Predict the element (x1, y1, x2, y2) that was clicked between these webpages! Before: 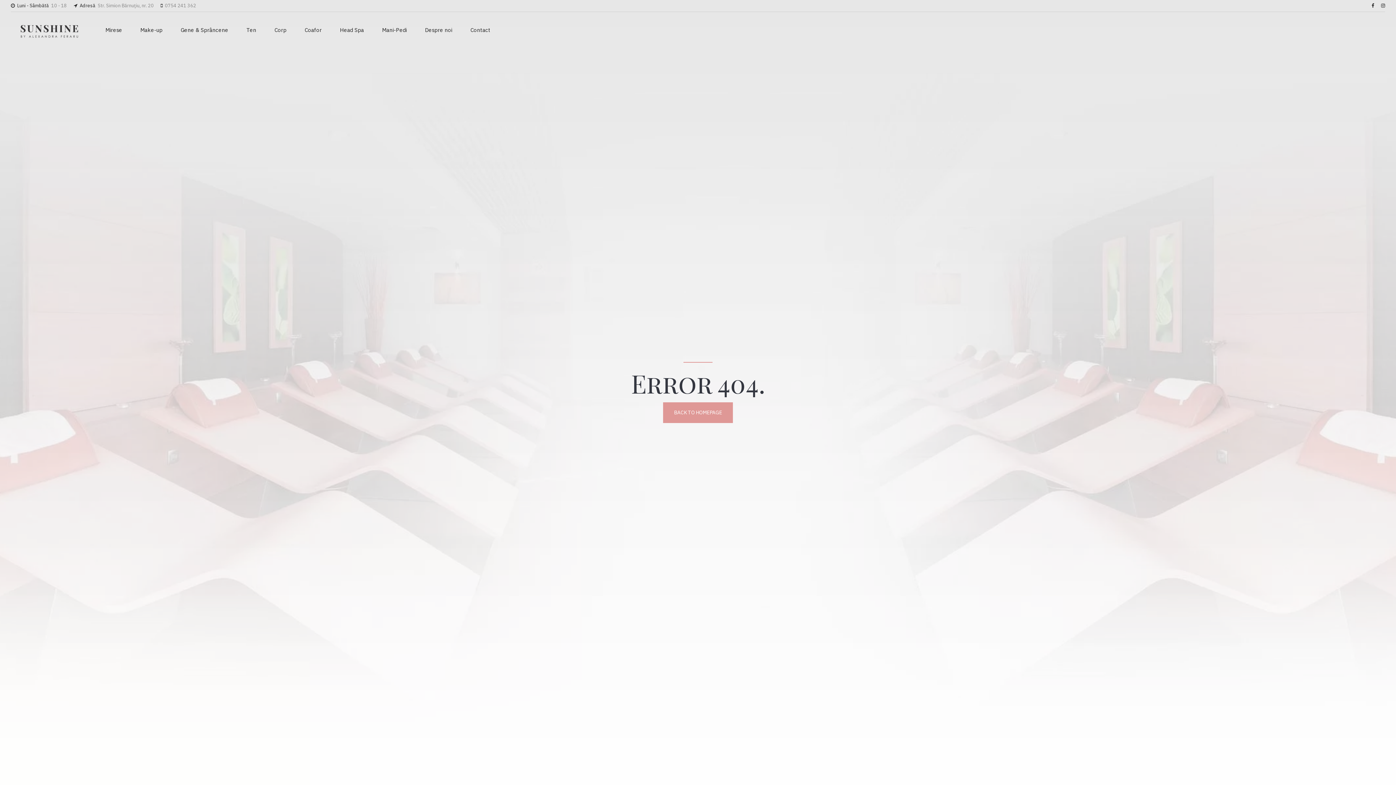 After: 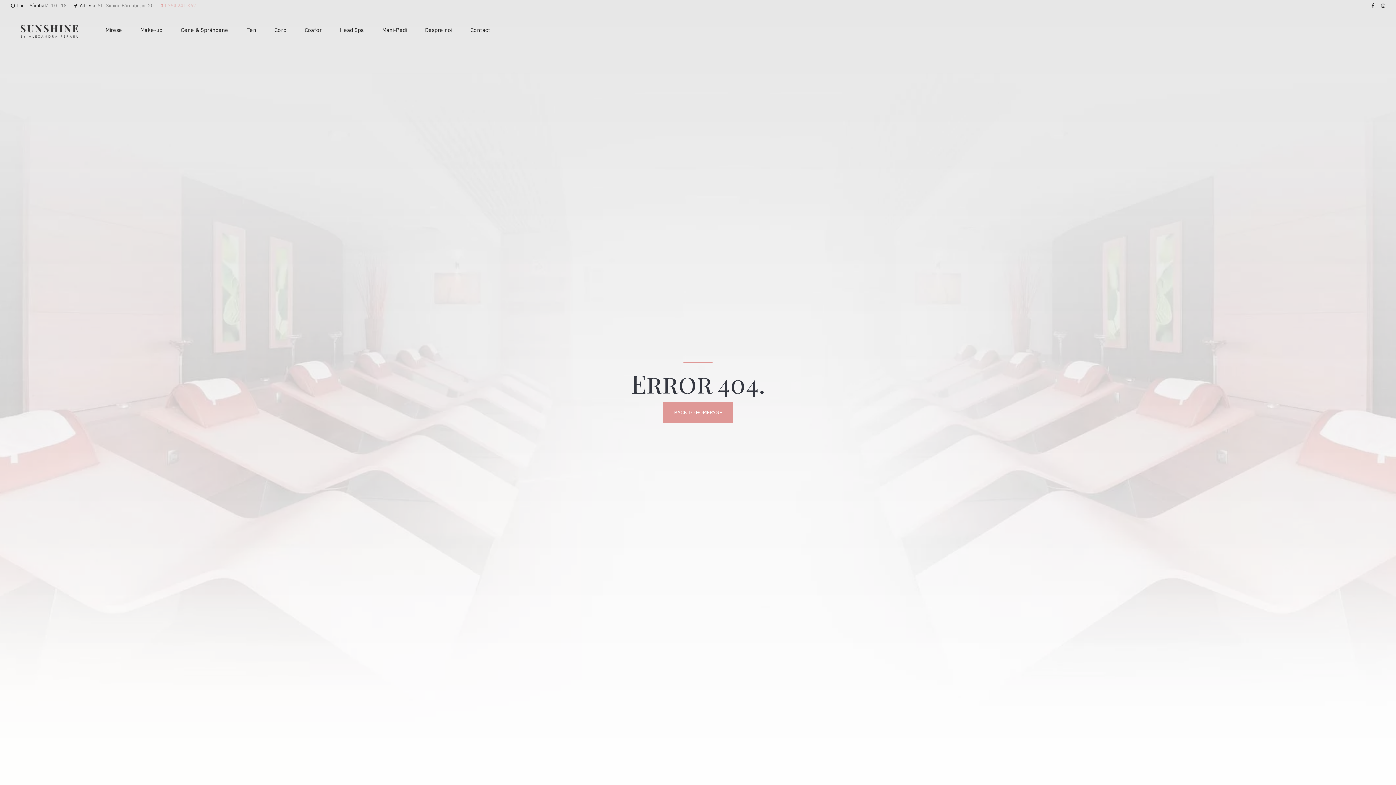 Action: label: 0754 241 362 bbox: (160, 0, 196, 11)